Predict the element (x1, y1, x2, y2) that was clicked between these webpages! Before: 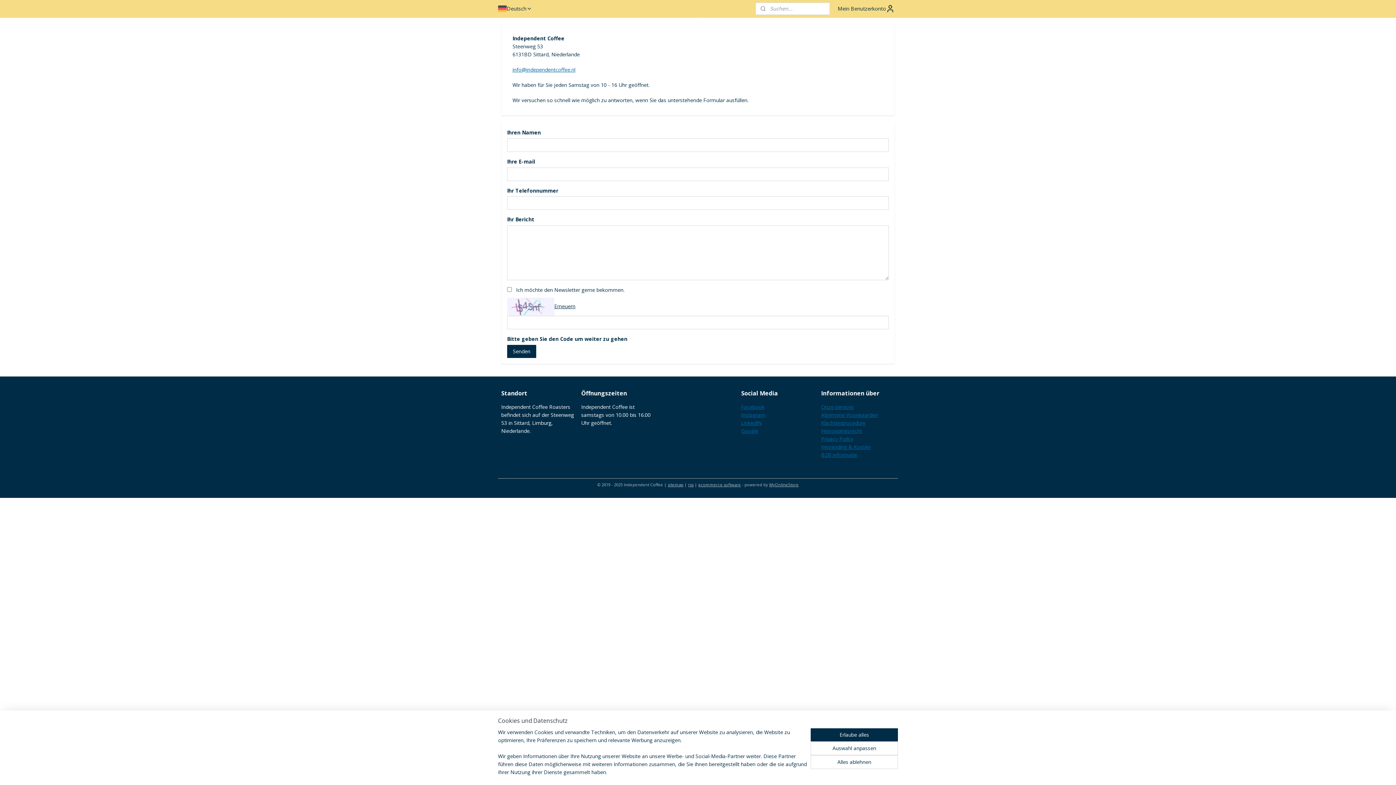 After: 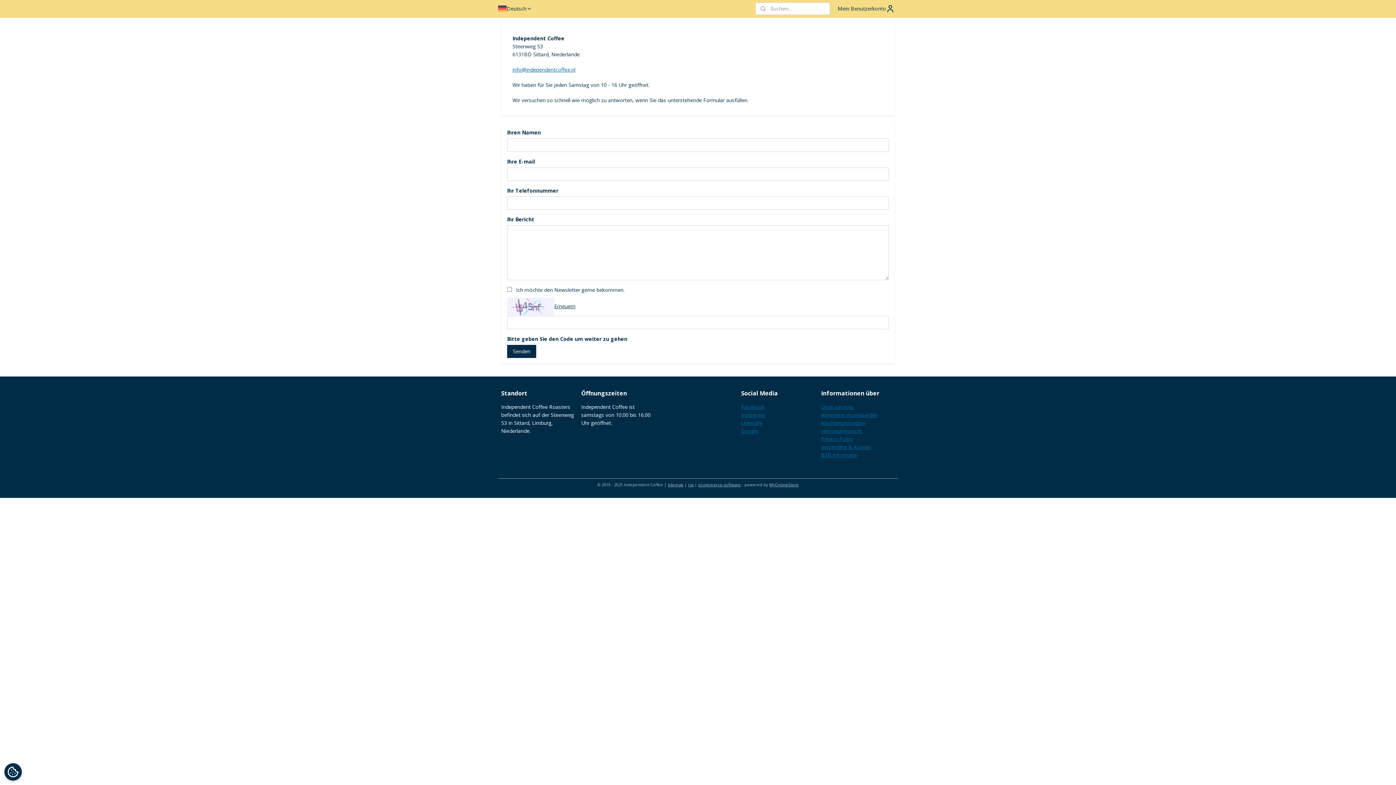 Action: label: Alles ablehnen bbox: (810, 755, 898, 769)